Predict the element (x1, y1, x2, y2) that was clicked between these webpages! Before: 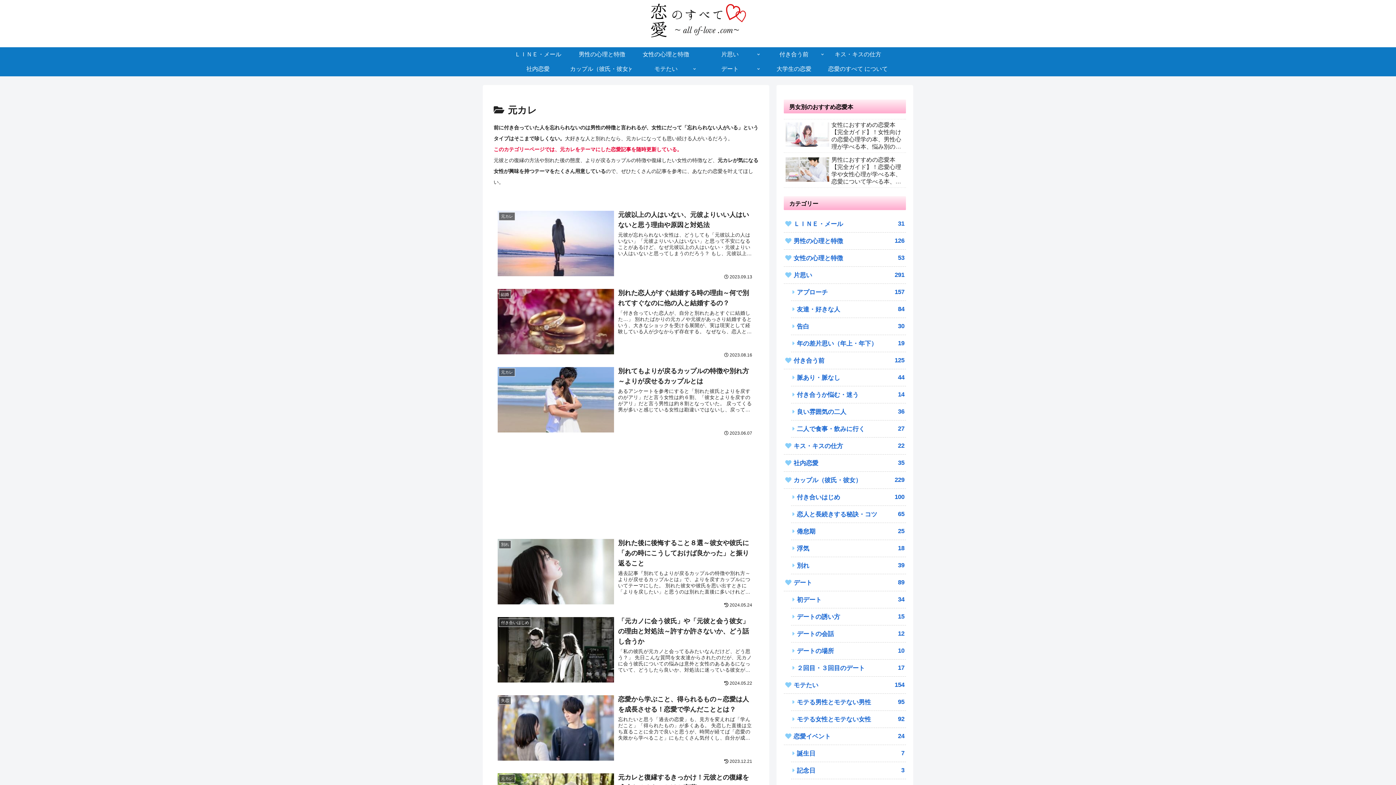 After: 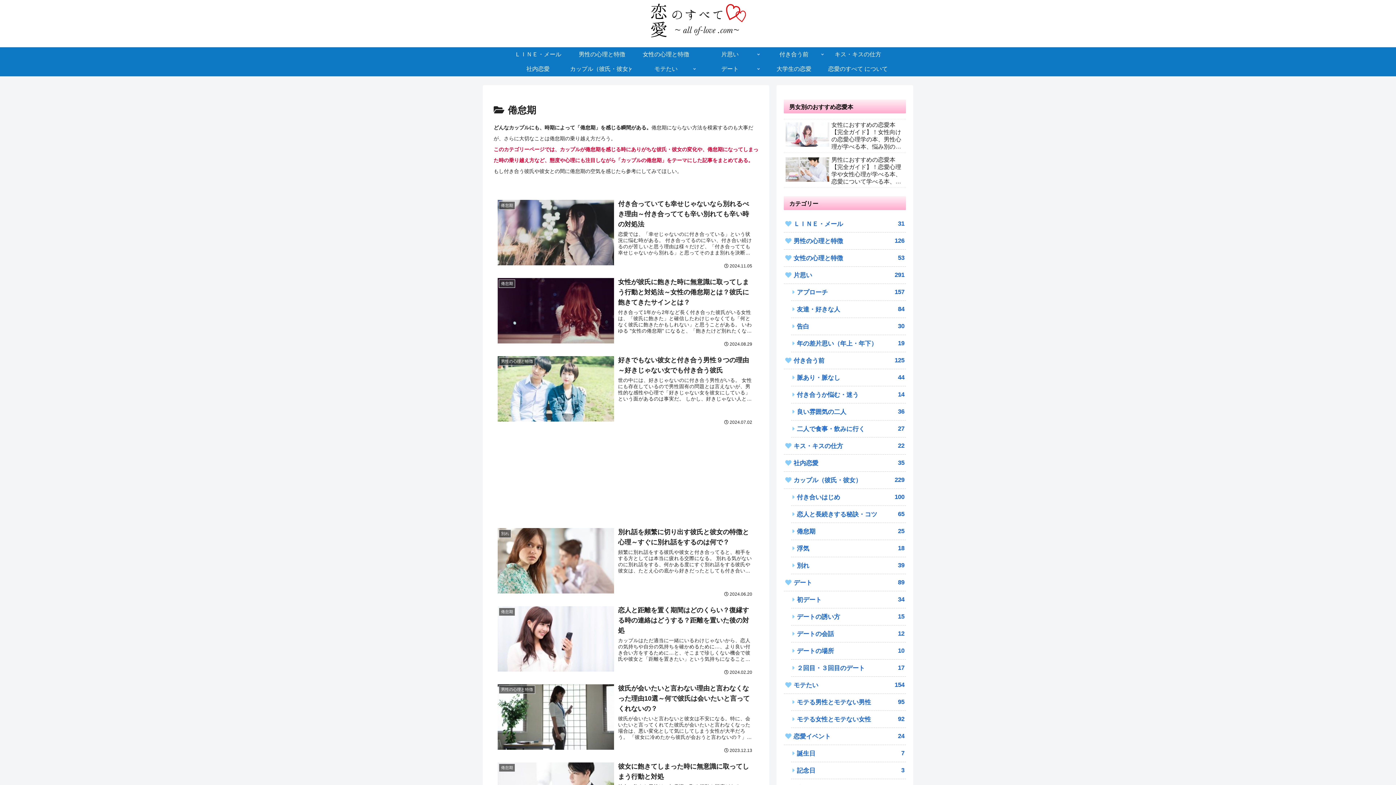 Action: label: 倦怠期
25 bbox: (791, 523, 906, 540)